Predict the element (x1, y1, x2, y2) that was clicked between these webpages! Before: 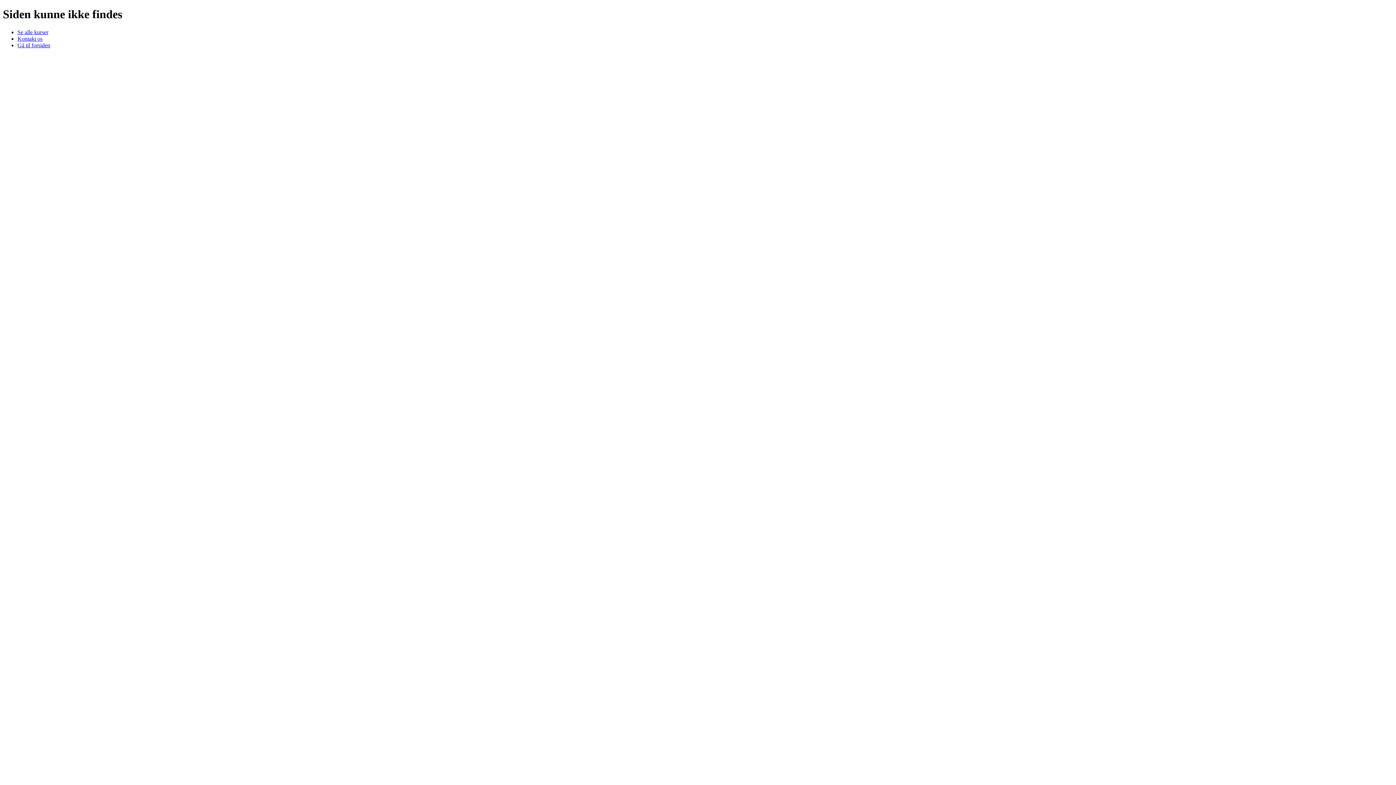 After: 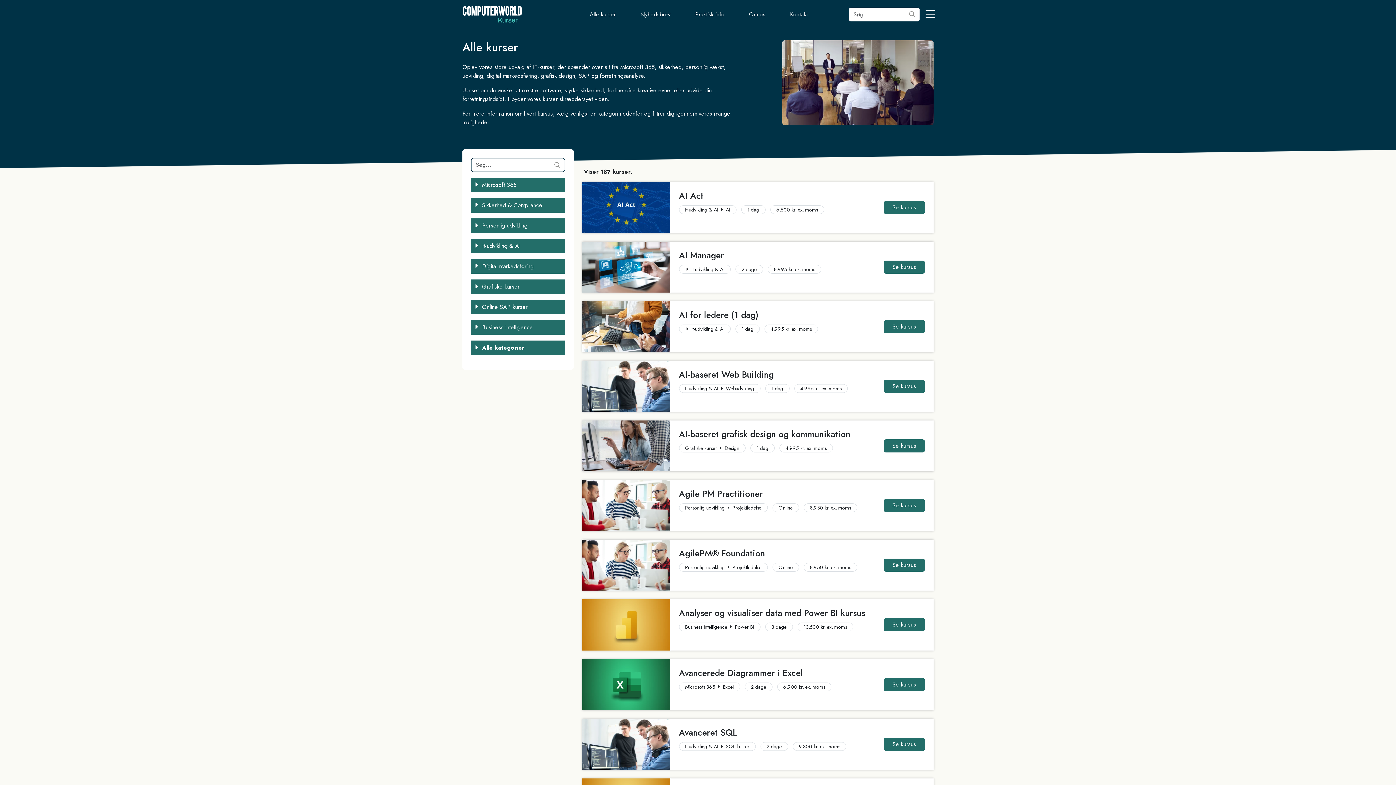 Action: bbox: (17, 29, 48, 35) label: Se alle kurser